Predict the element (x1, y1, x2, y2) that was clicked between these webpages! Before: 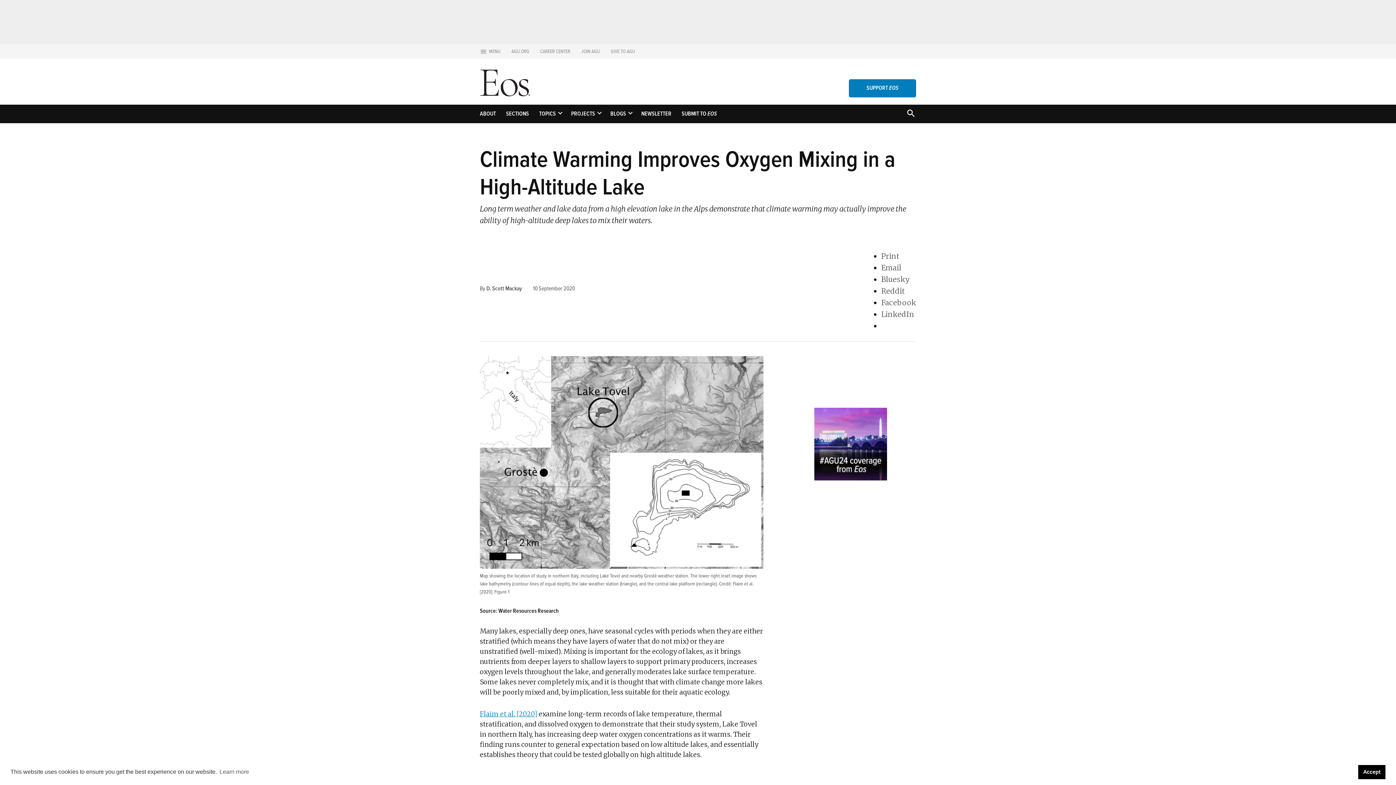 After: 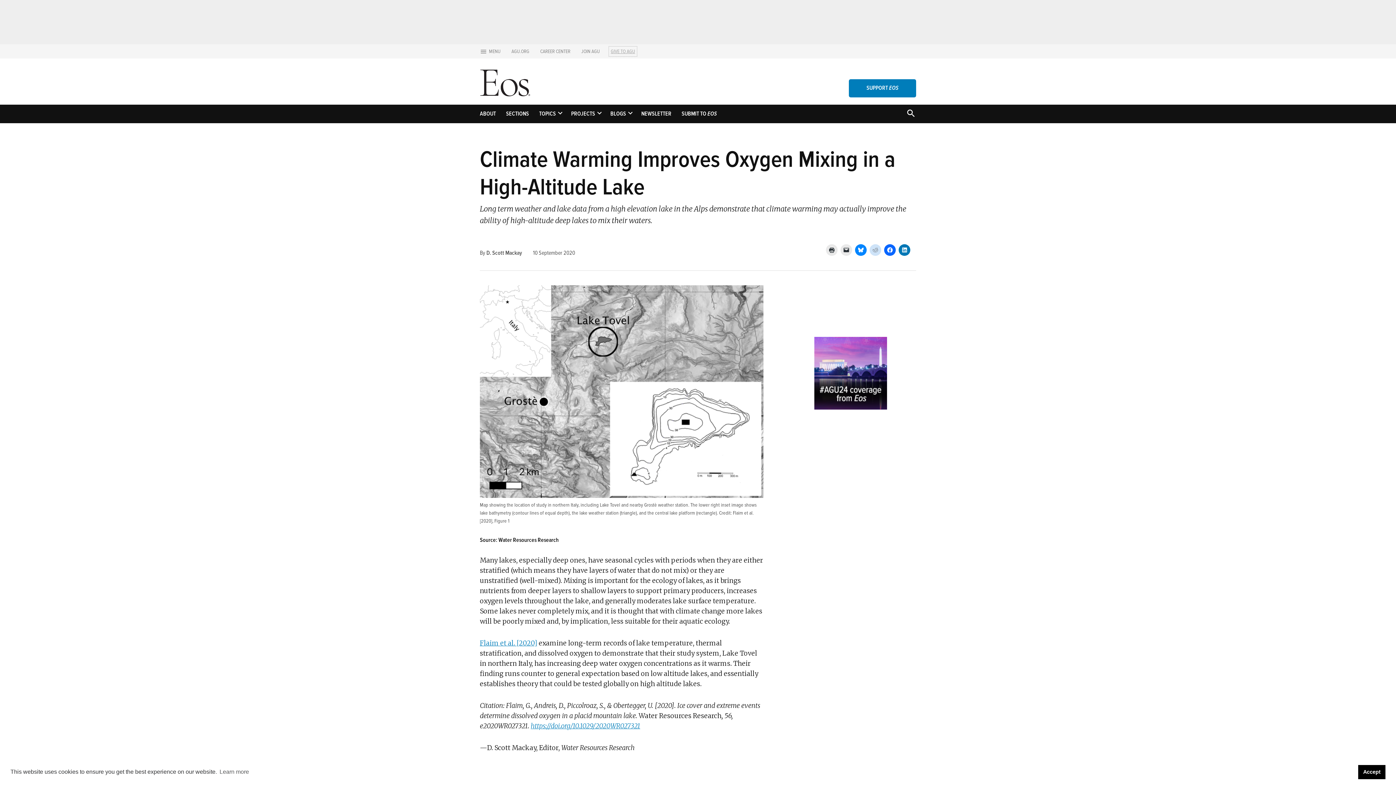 Action: bbox: (609, 46, 637, 56) label: GIVE TO AGU